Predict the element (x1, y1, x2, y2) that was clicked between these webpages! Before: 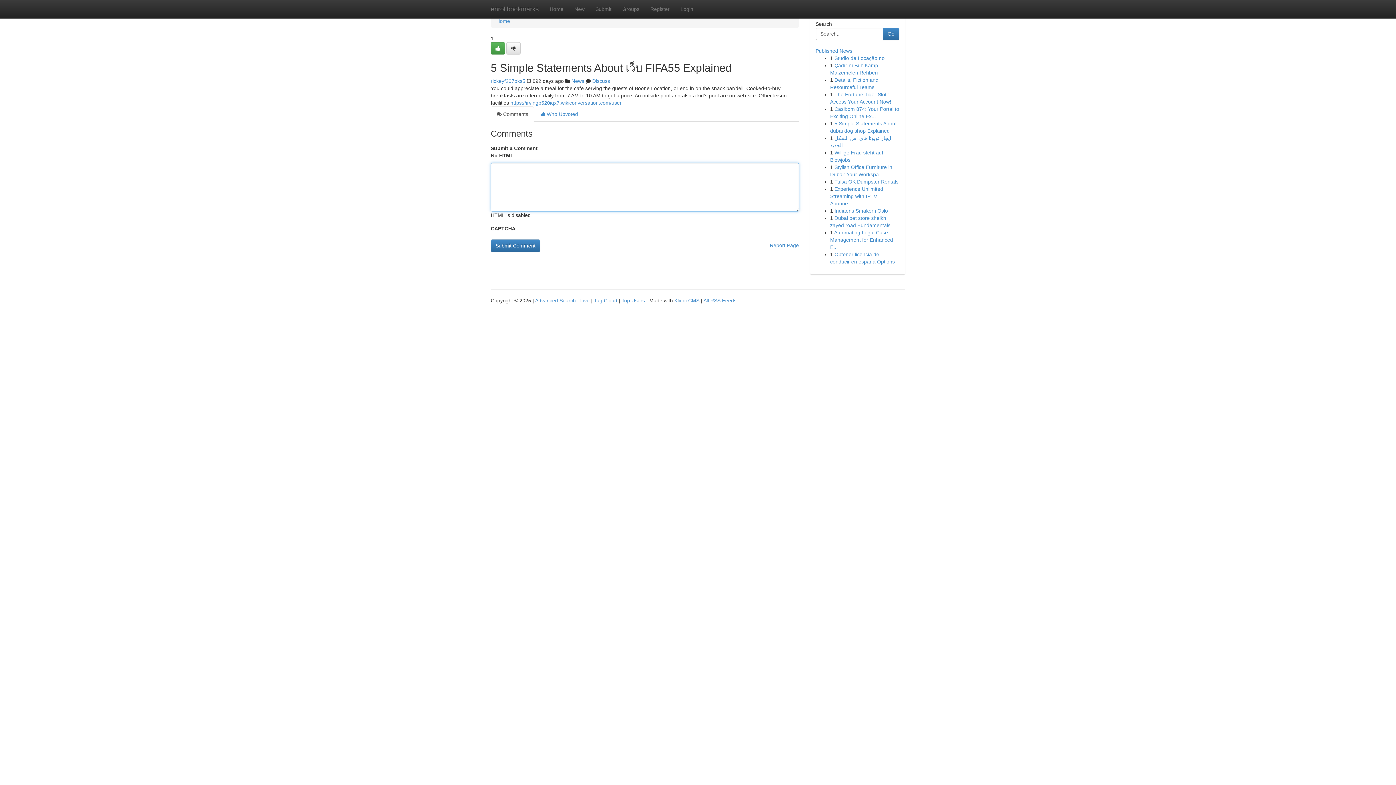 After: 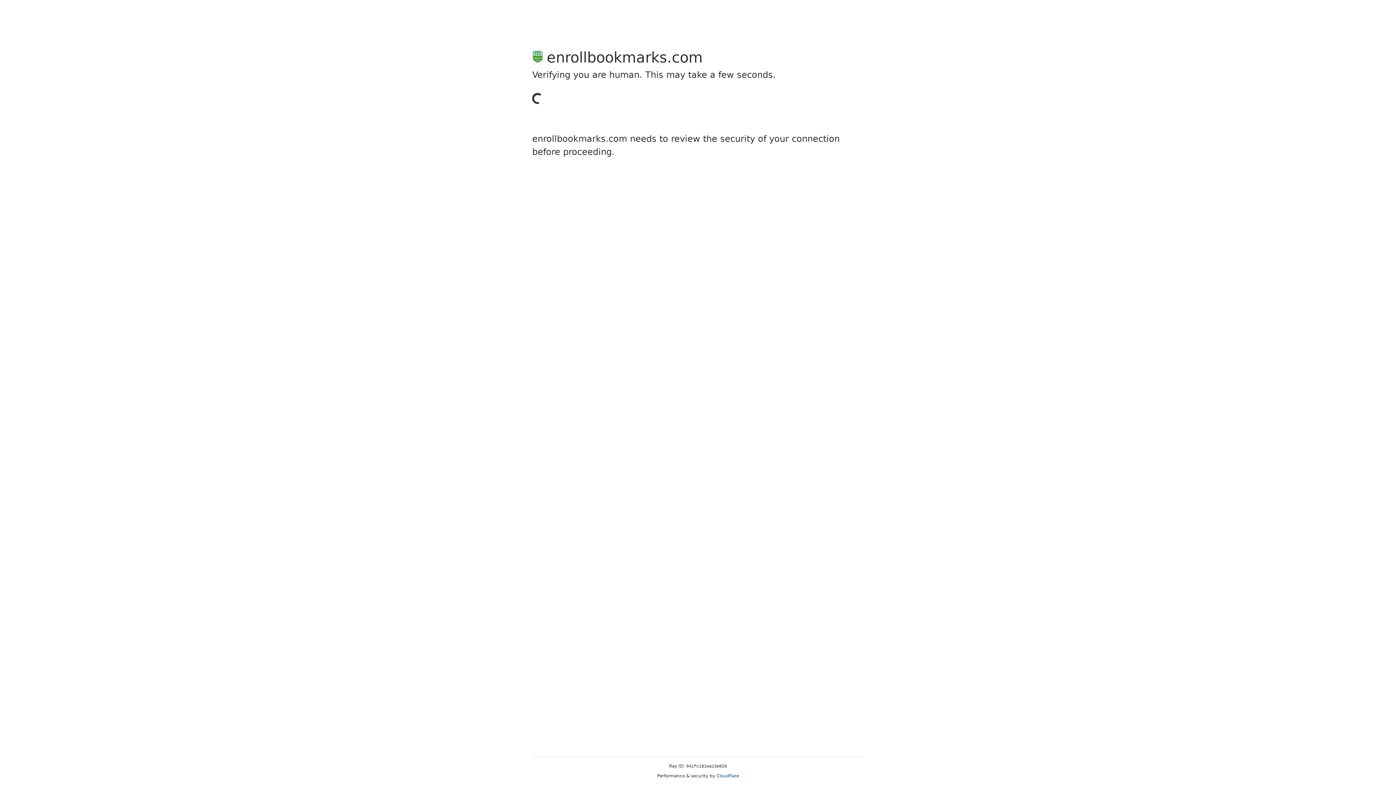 Action: label: rickeyf207bks5 bbox: (490, 78, 525, 84)